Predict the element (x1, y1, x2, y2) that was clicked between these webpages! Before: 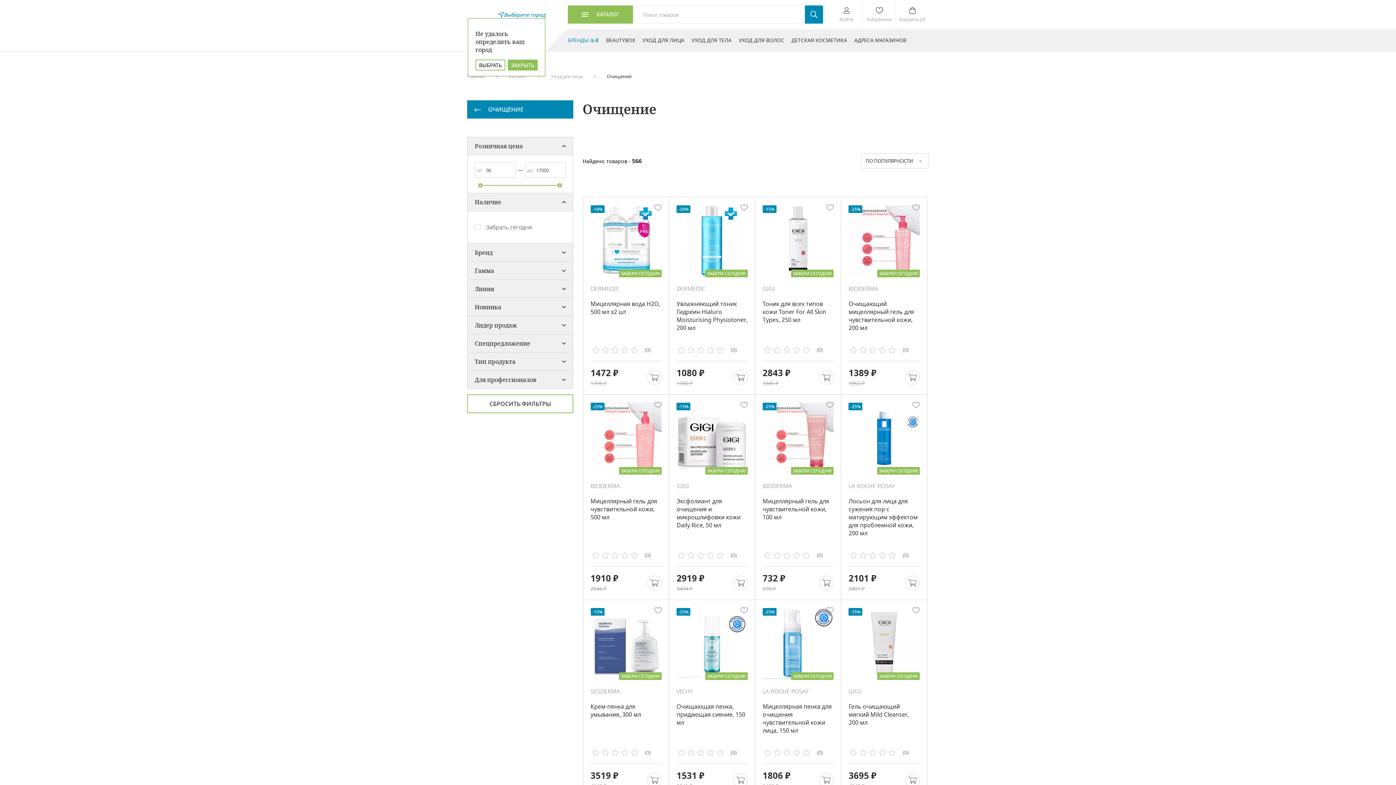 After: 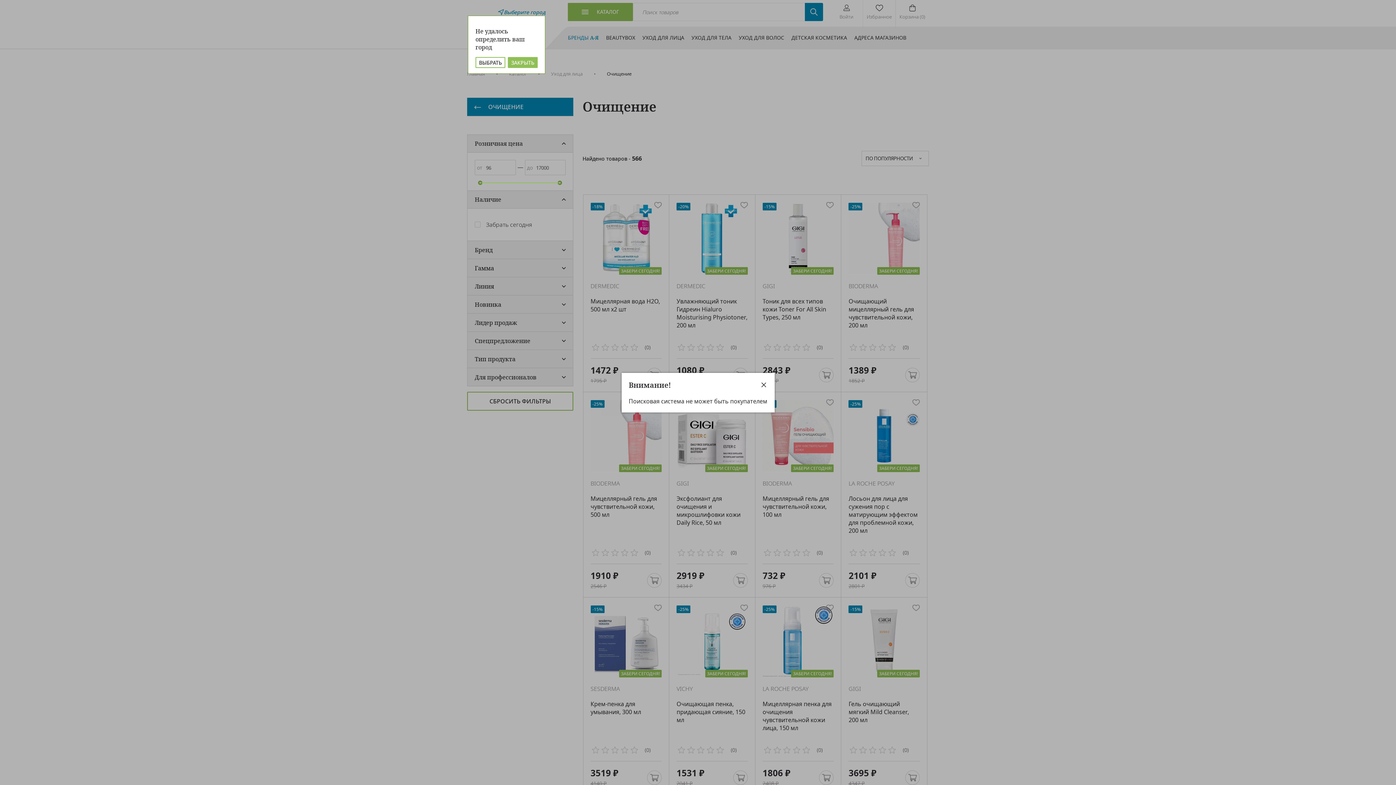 Action: bbox: (905, 773, 920, 788)